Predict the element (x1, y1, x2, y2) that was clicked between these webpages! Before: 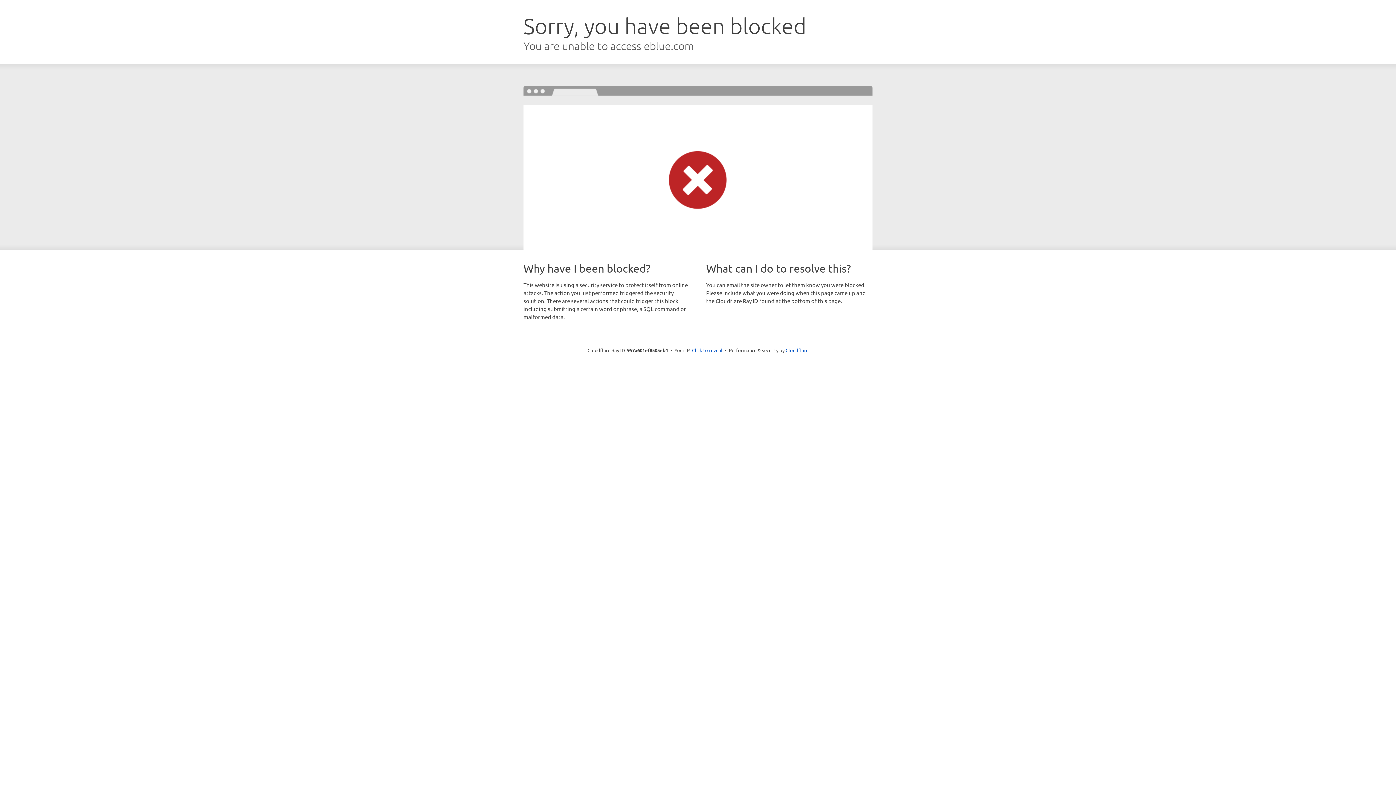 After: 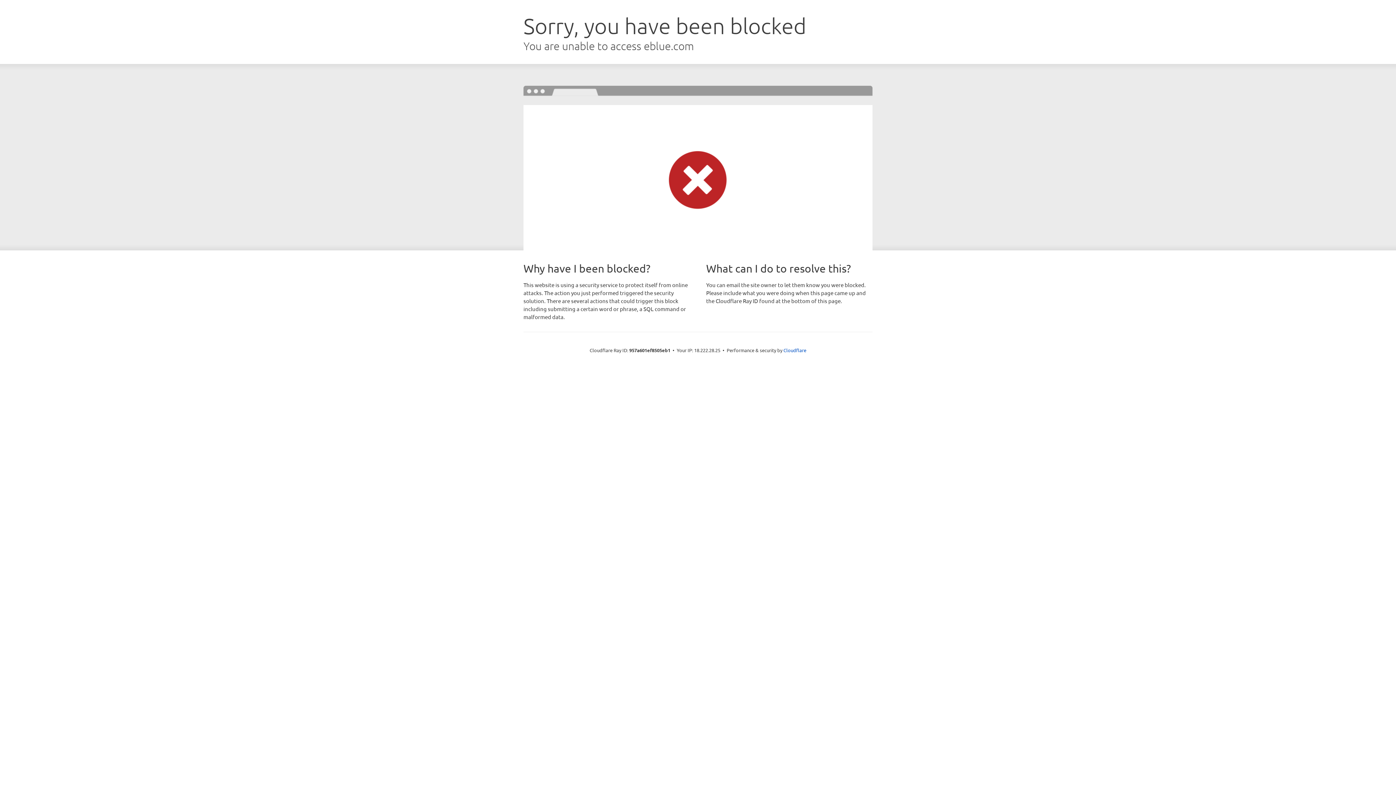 Action: label: Click to reveal bbox: (692, 346, 722, 353)